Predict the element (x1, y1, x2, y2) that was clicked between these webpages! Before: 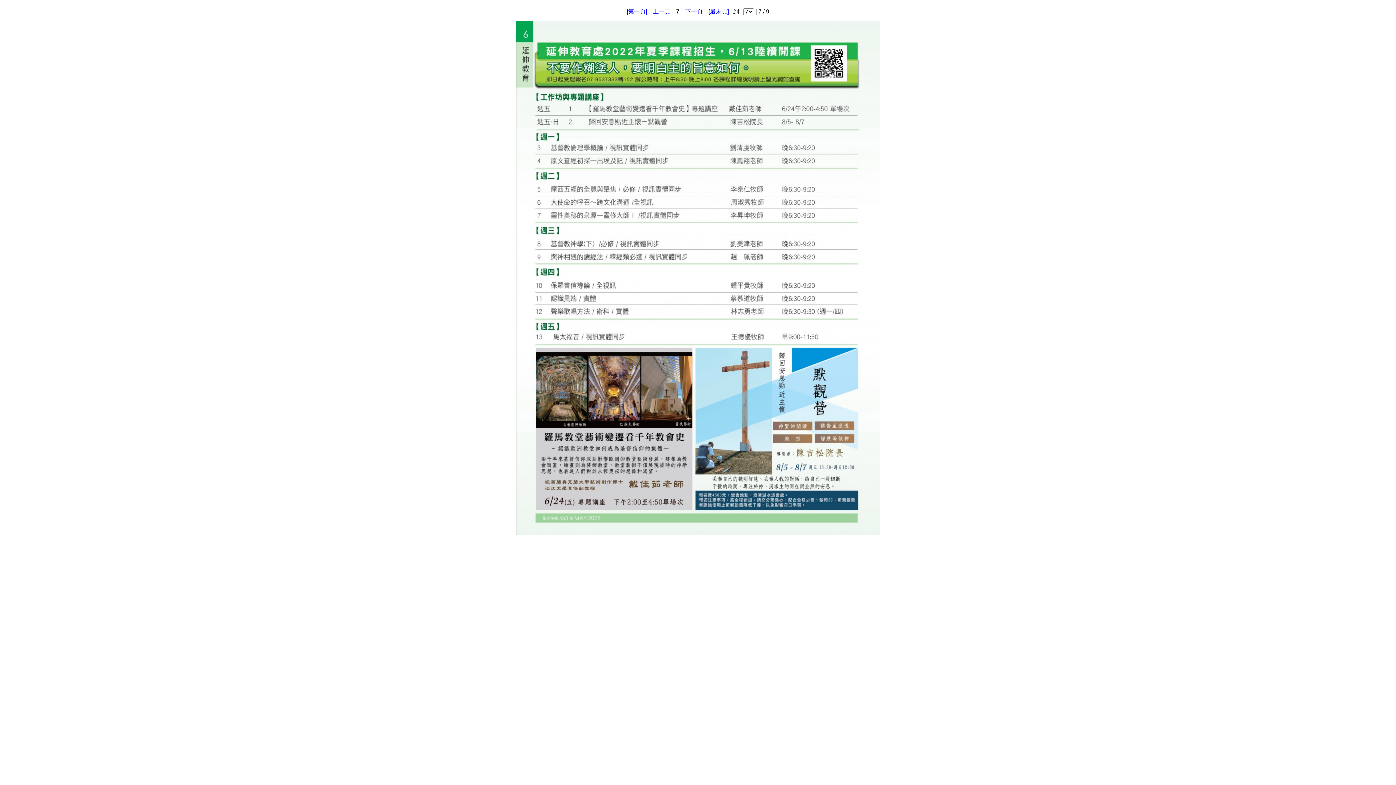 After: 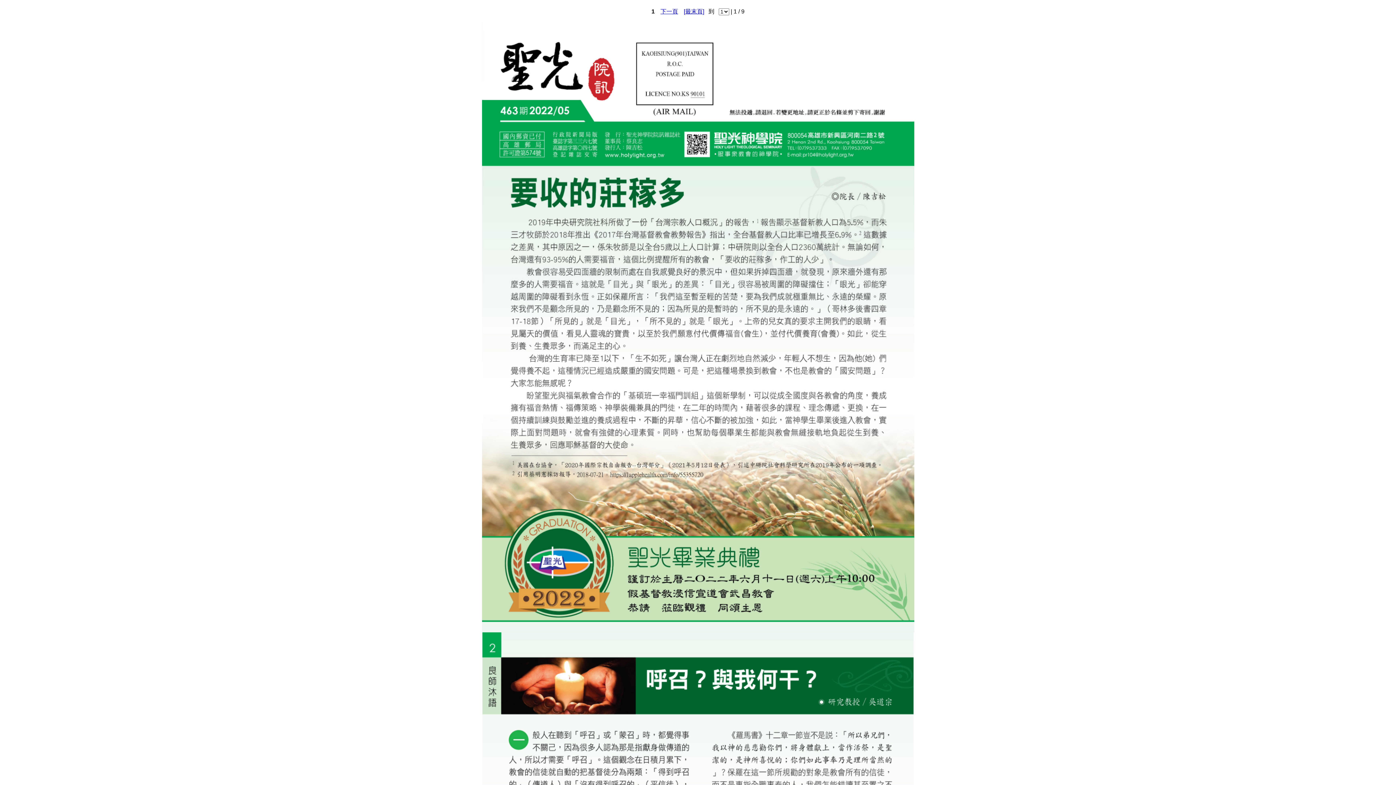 Action: bbox: (626, 8, 647, 14) label: [第一頁]